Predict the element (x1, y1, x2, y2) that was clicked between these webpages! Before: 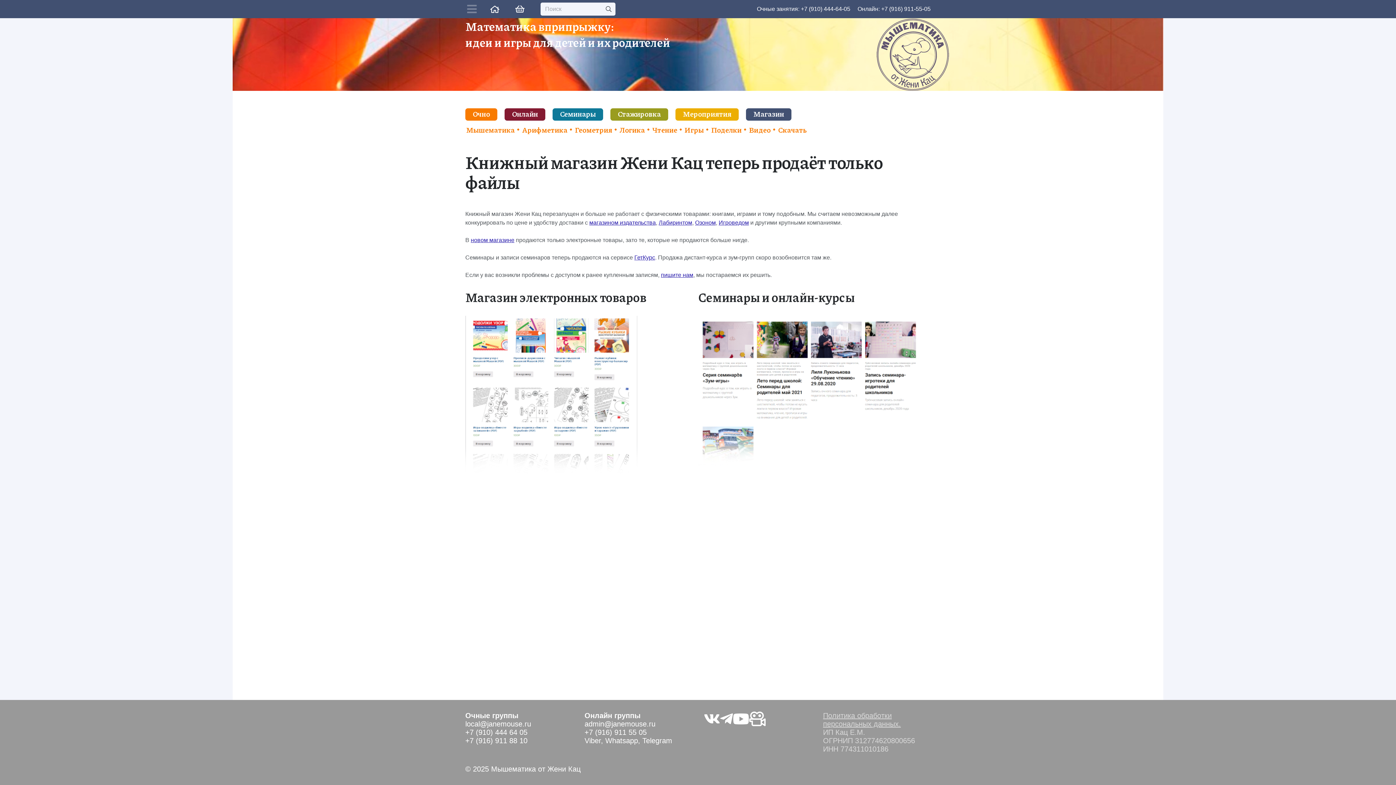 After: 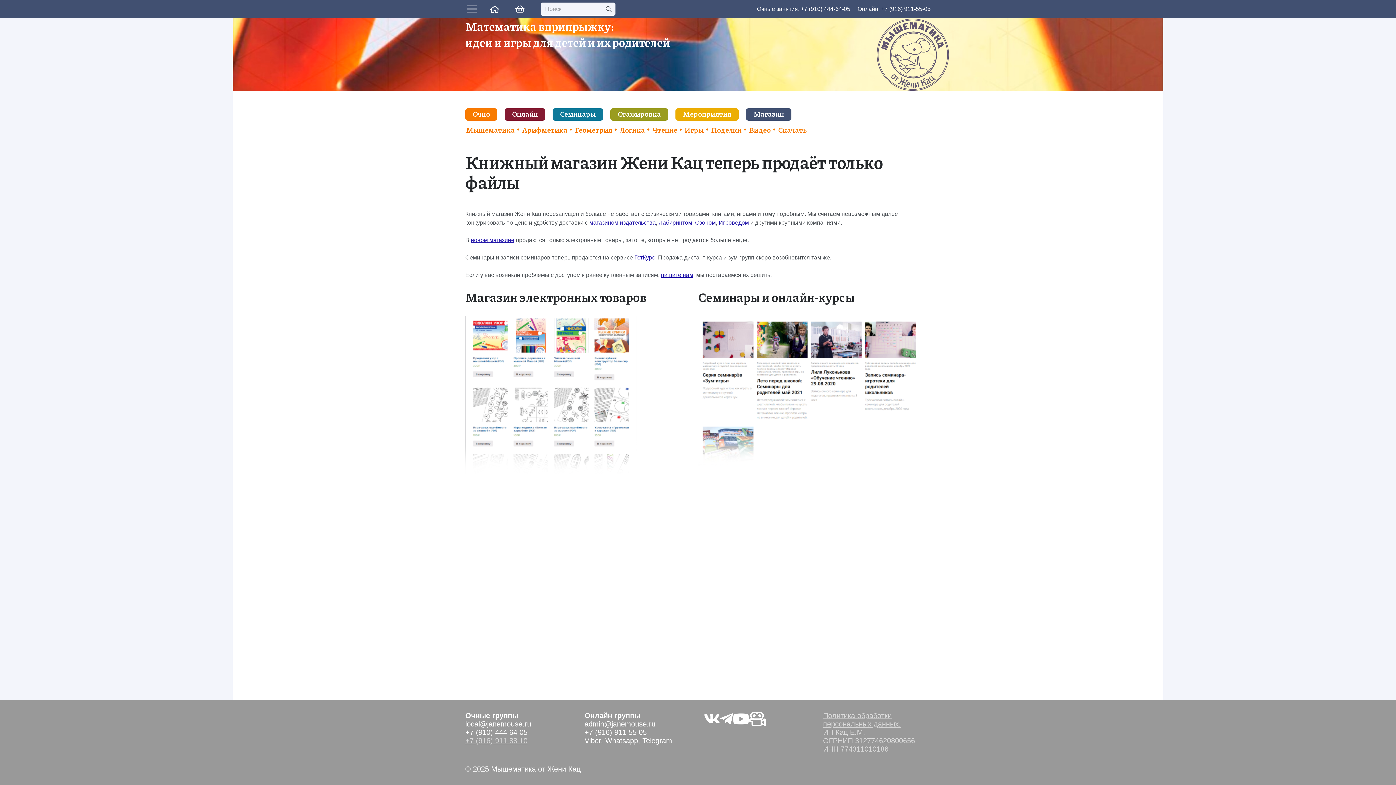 Action: label: +7 (916) 911 88 10 bbox: (465, 737, 527, 745)